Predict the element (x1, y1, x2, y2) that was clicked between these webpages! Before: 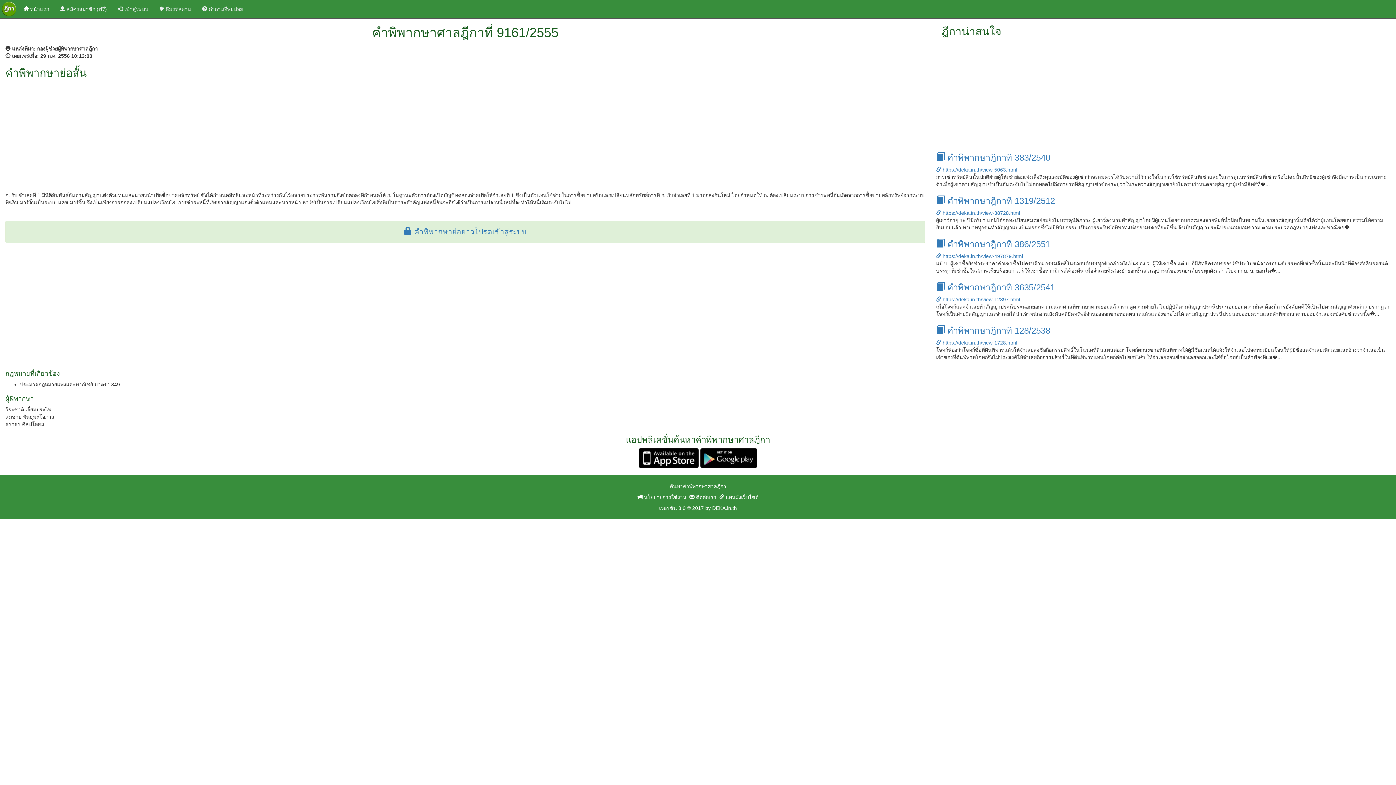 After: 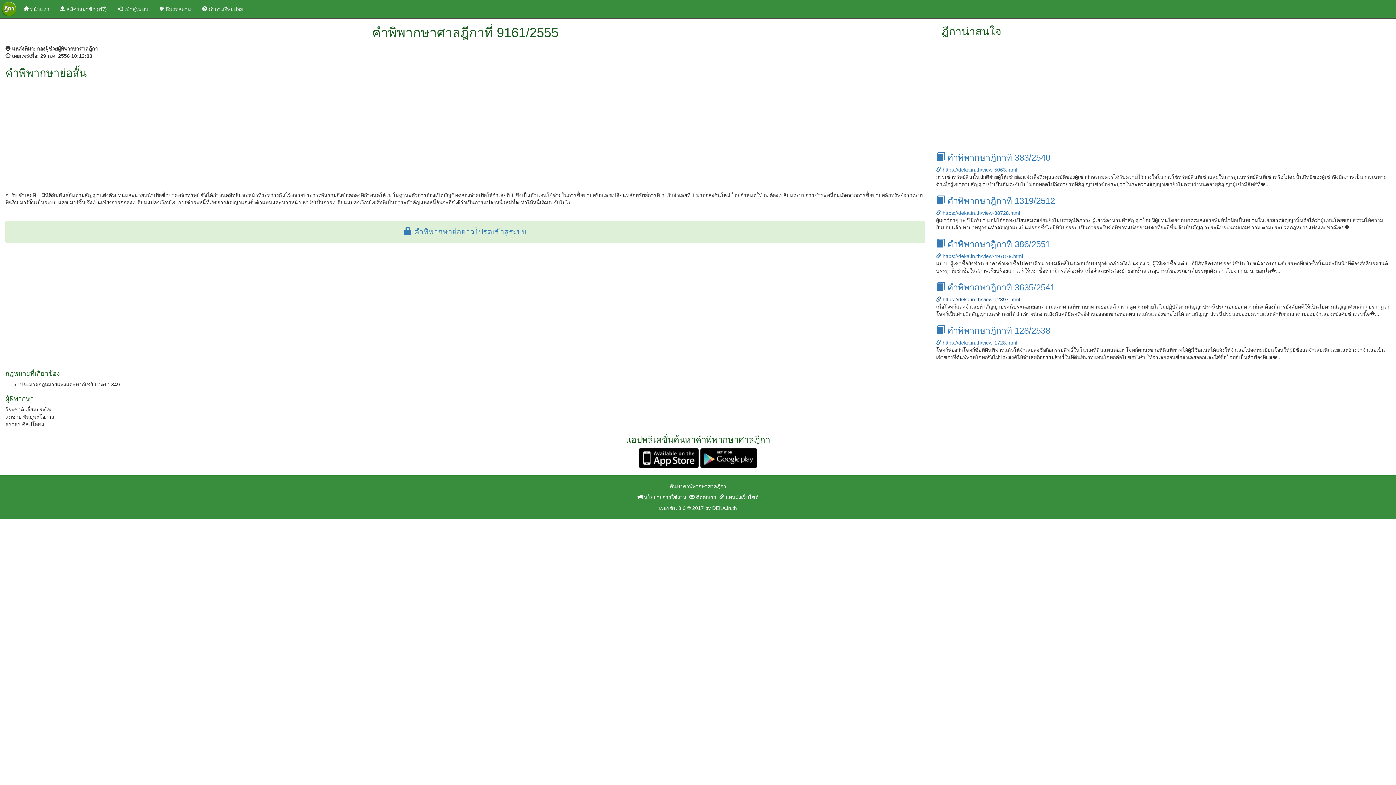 Action: bbox: (936, 296, 1020, 302) label:  https://deka.in.th/view-12897.html